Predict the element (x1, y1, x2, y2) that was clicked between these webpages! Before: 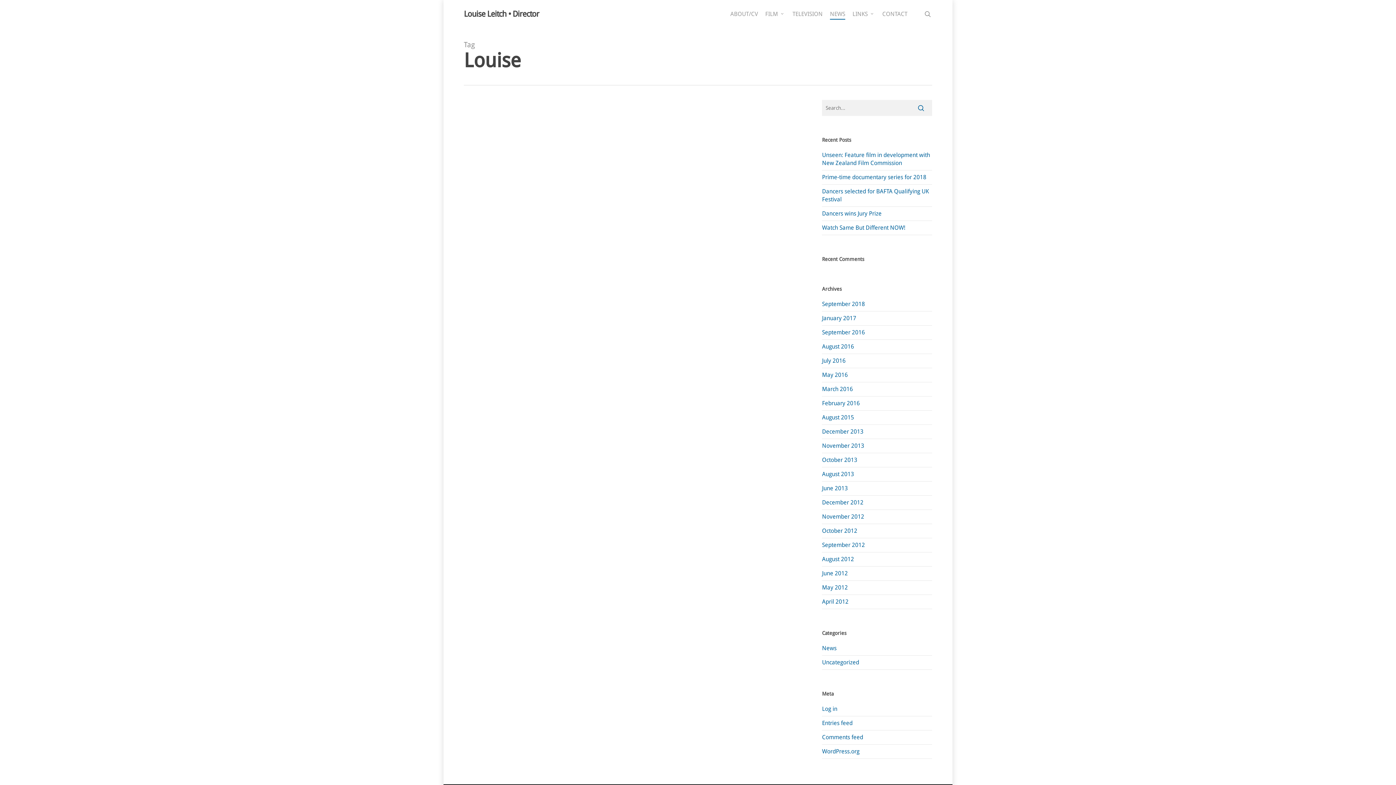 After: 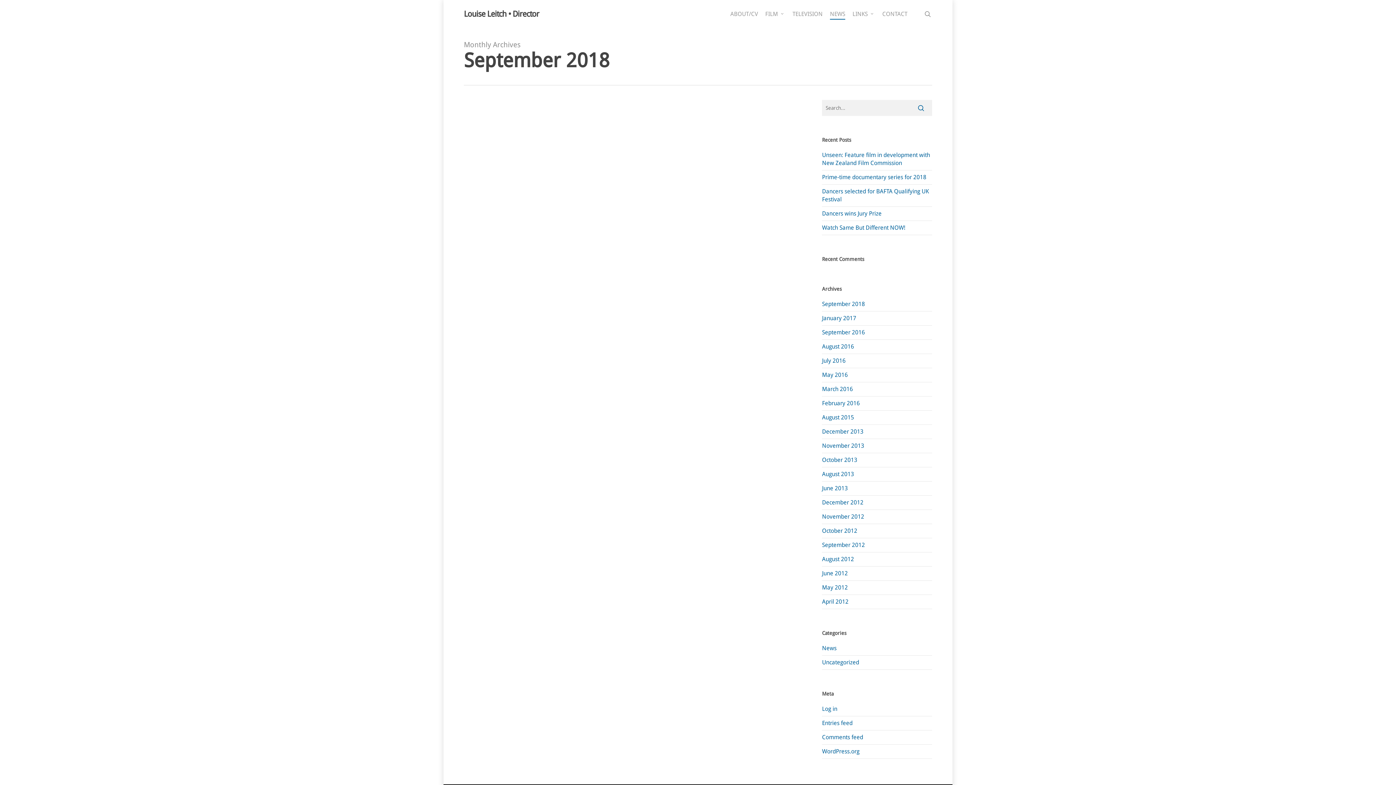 Action: bbox: (822, 300, 865, 307) label: September 2018